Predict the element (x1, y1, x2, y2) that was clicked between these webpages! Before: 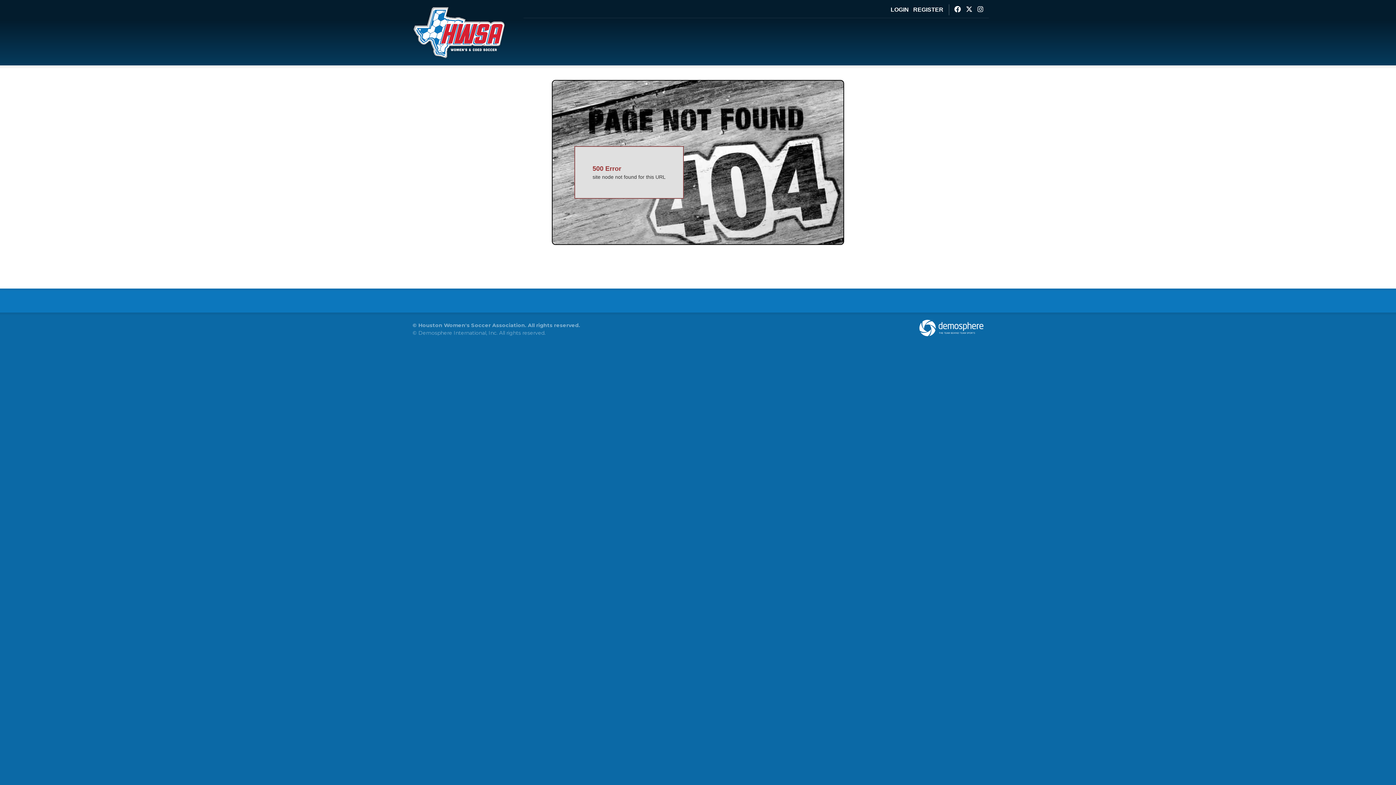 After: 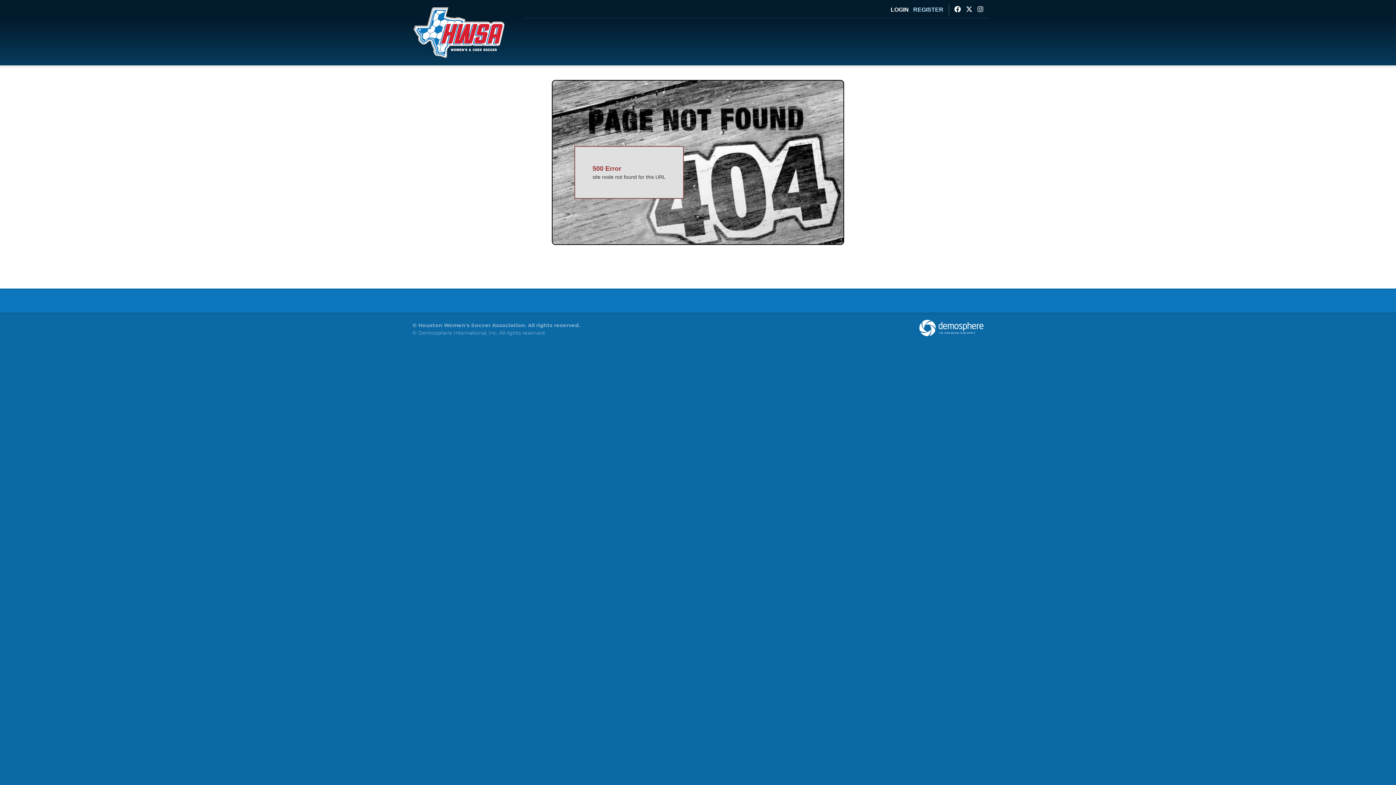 Action: label: REGISTER bbox: (913, 6, 943, 12)